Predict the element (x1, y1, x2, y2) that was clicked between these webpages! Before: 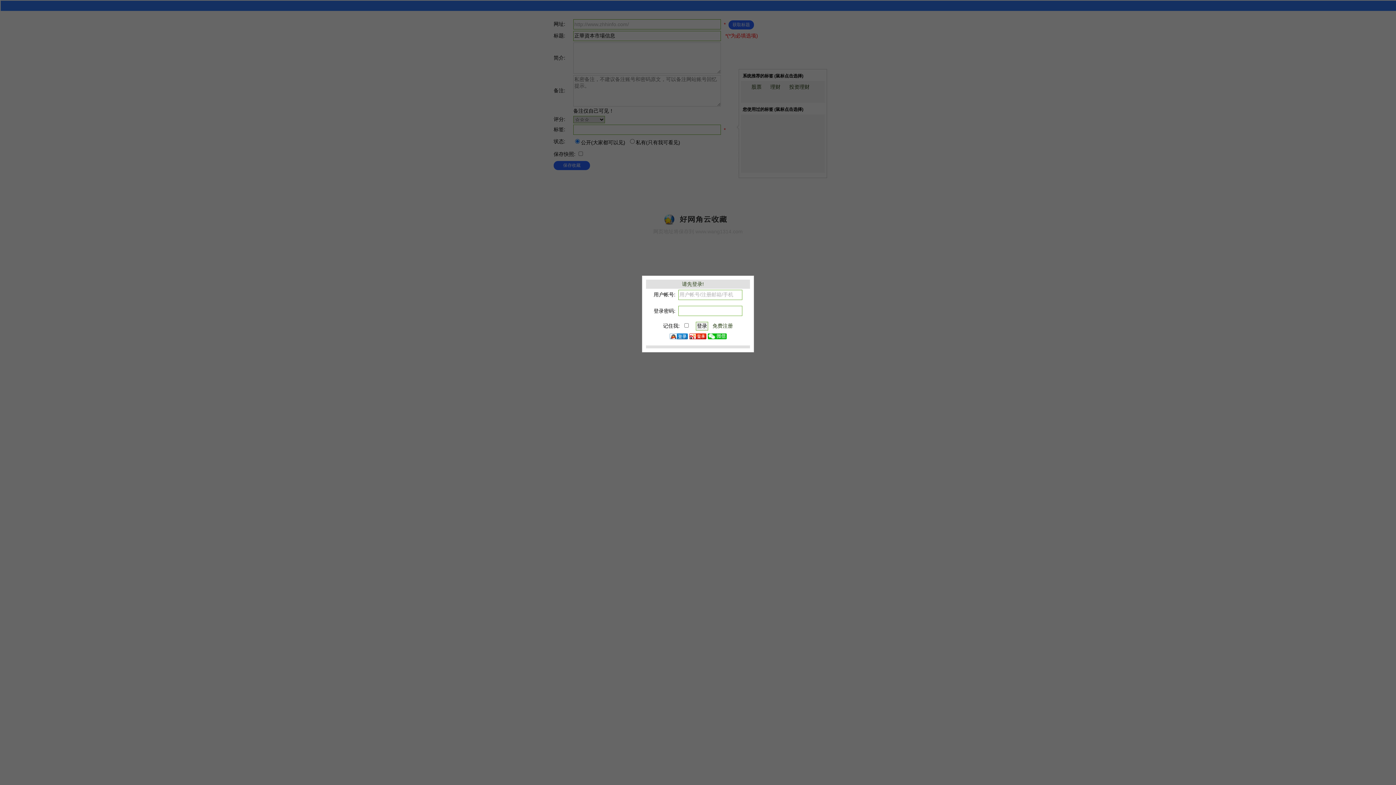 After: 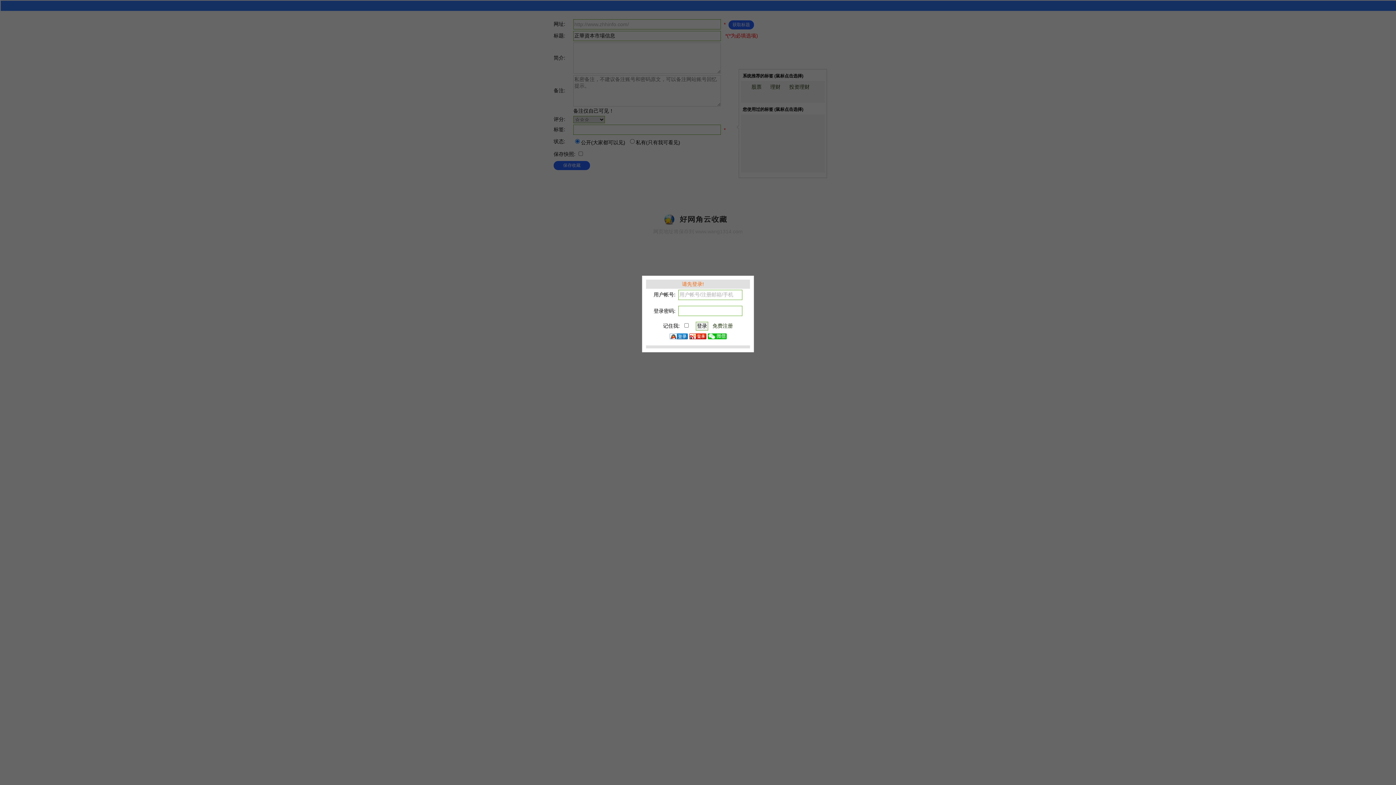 Action: label: 请先登录! bbox: (682, 281, 704, 287)